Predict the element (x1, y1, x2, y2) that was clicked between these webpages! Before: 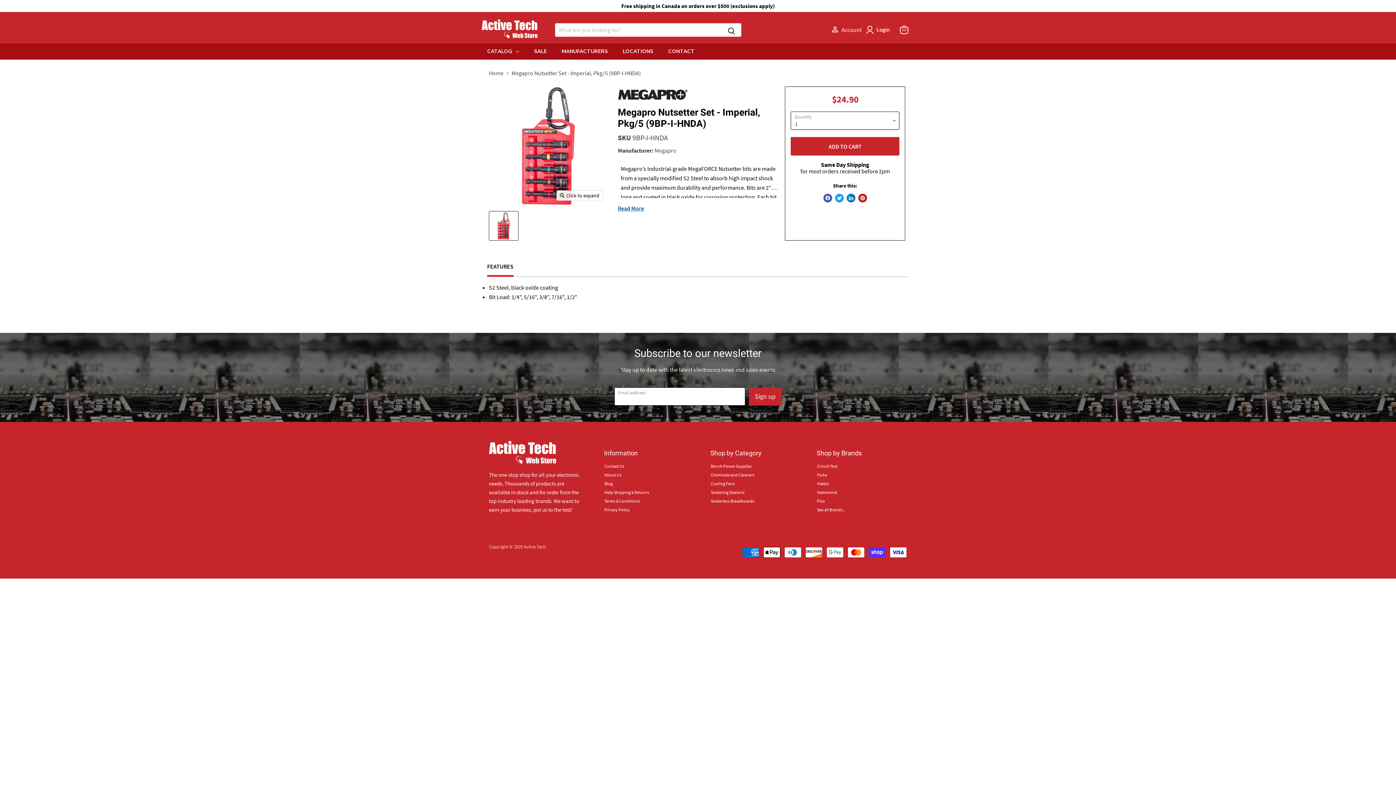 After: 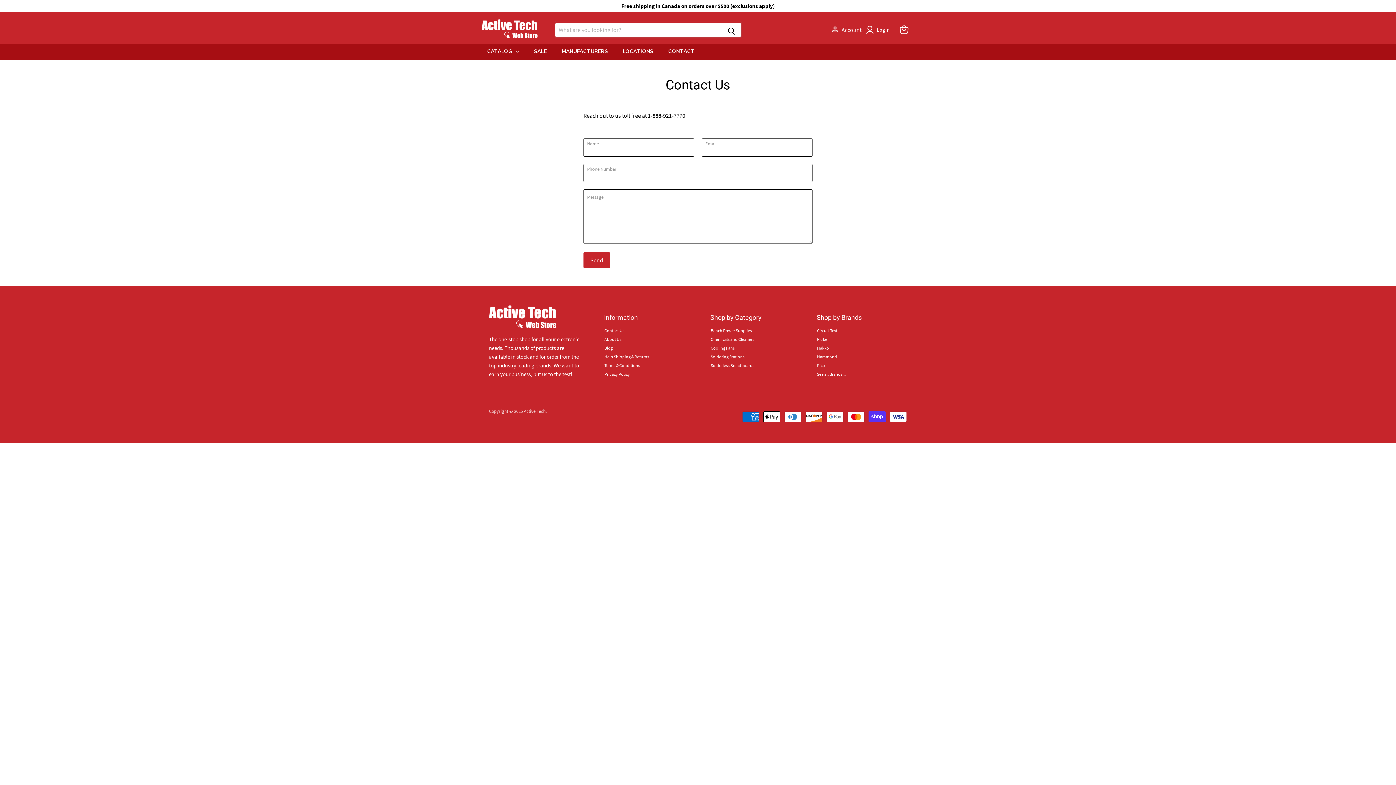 Action: label: Contact Us bbox: (604, 463, 624, 468)